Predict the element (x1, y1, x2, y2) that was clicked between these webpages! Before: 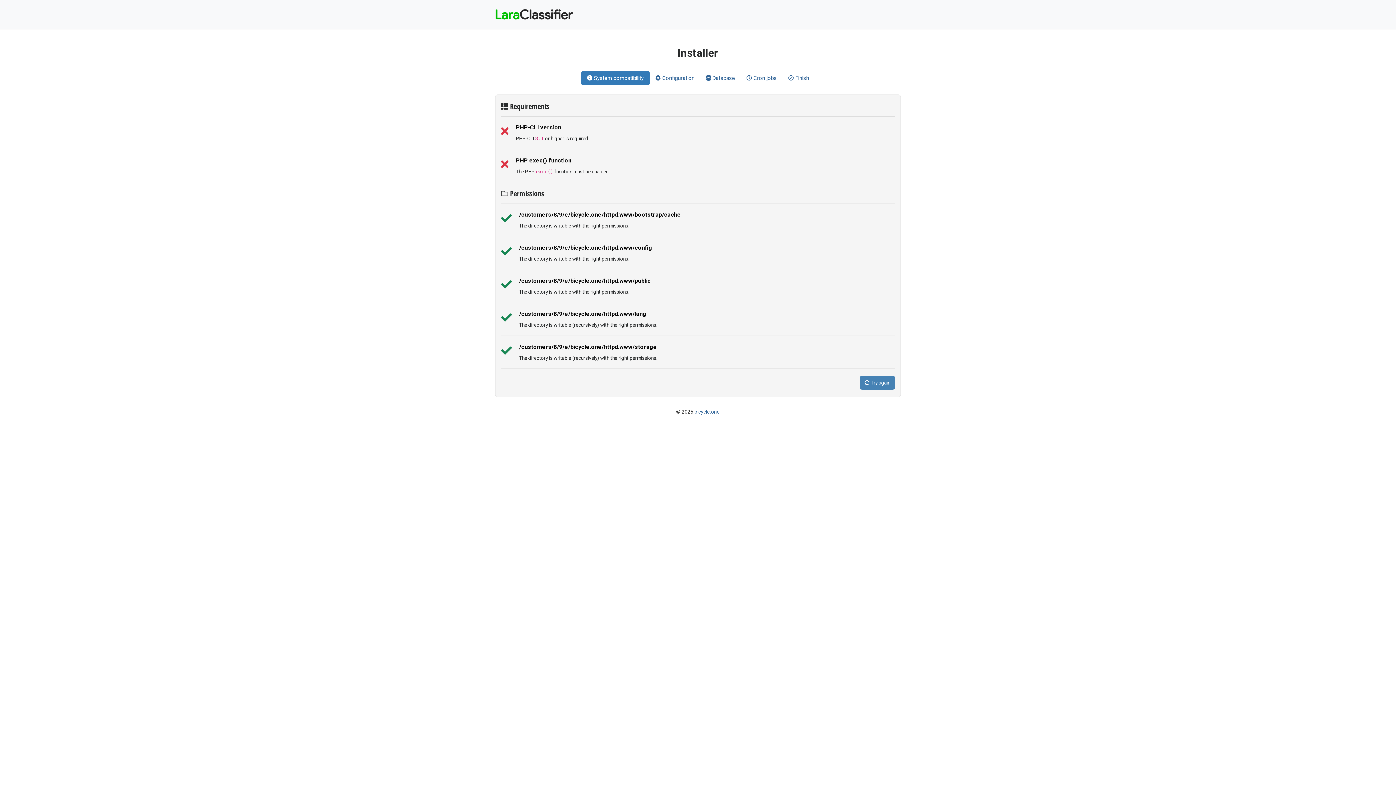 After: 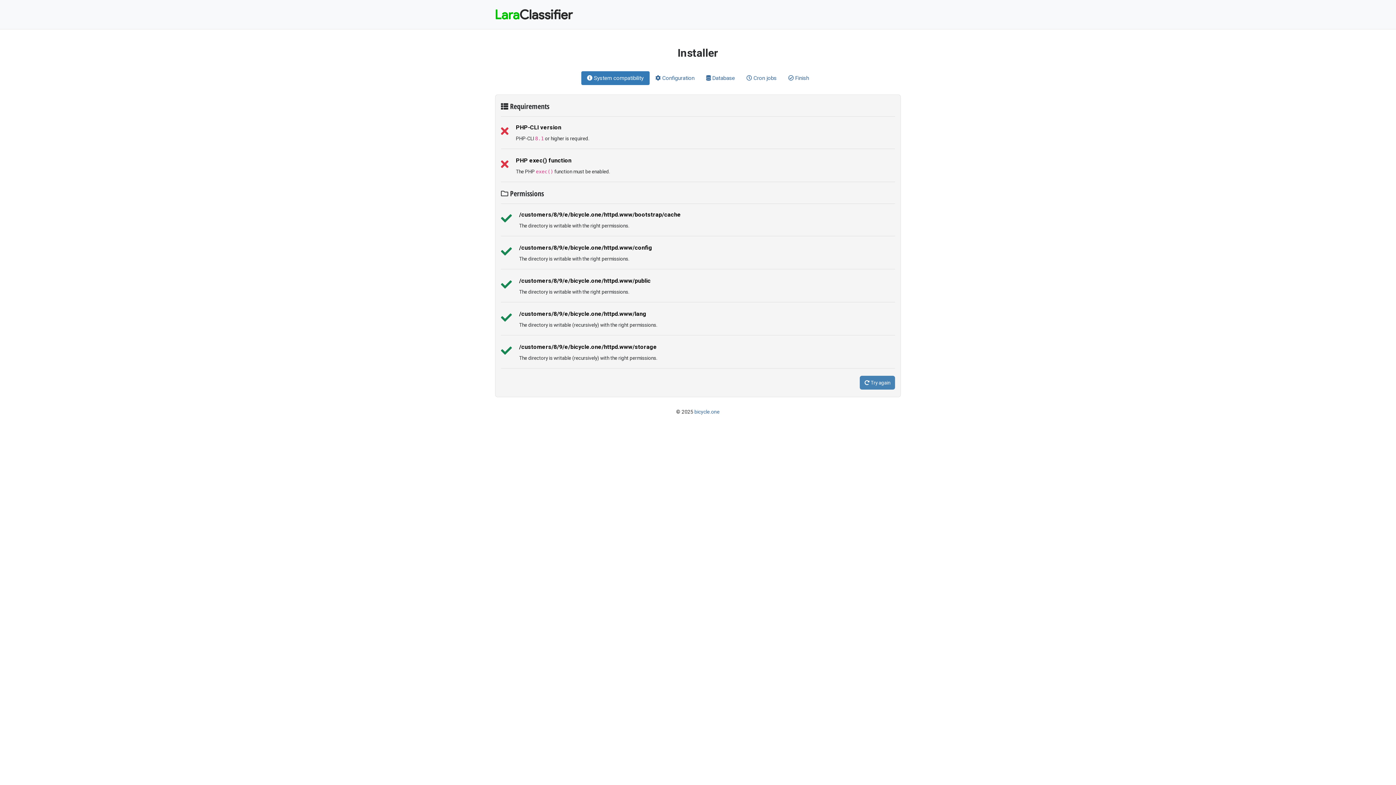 Action: bbox: (740, 71, 782, 85) label:  Cron jobs